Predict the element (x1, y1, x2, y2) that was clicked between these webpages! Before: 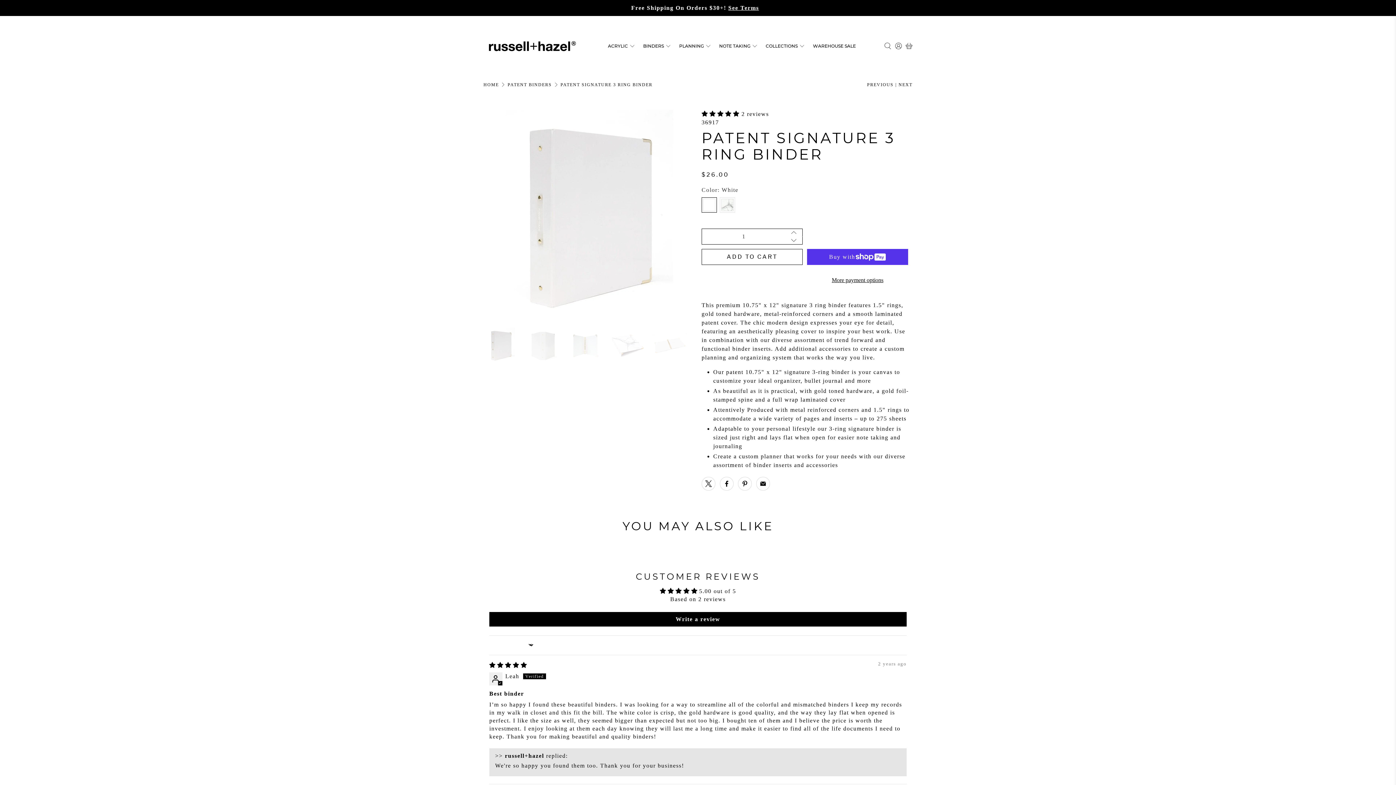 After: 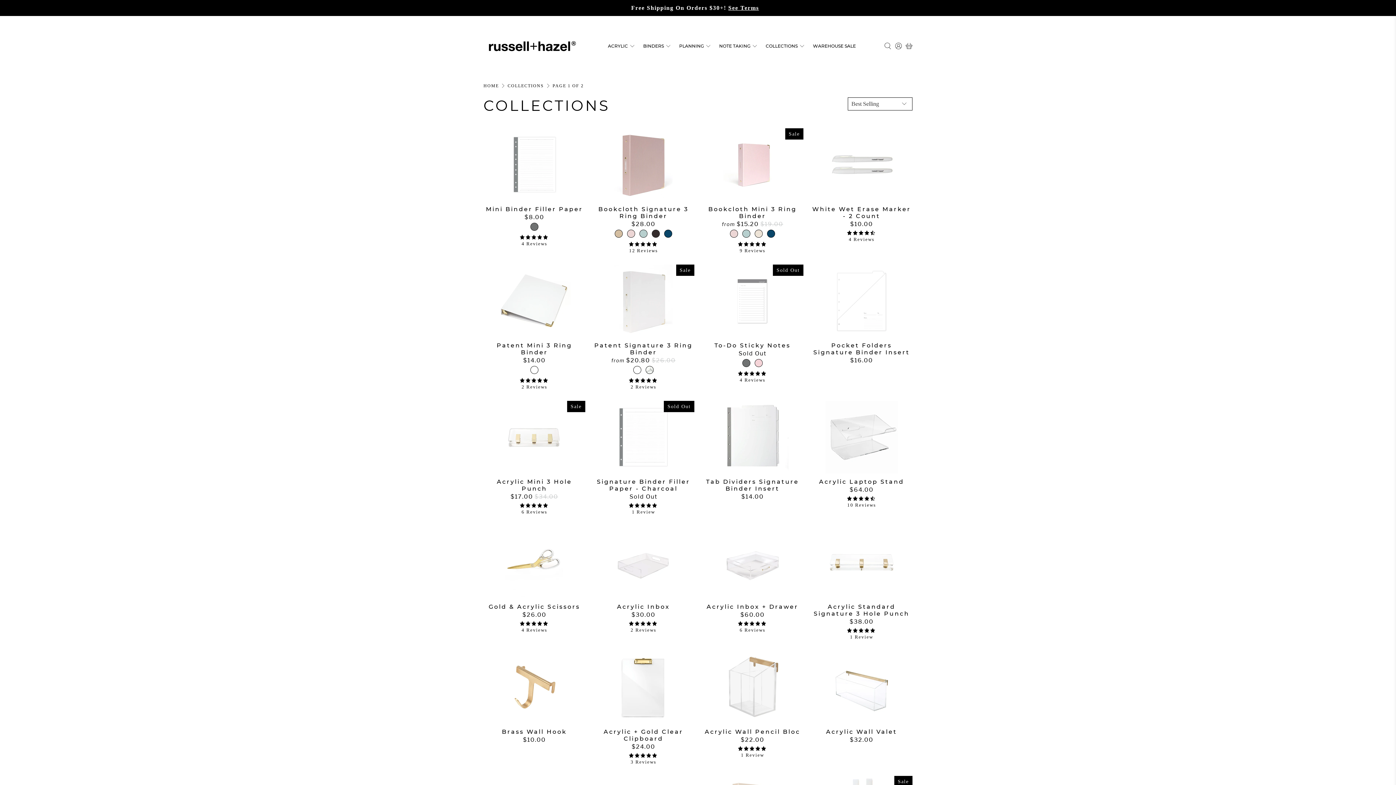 Action: label: COLLECTIONS bbox: (761, 37, 808, 55)